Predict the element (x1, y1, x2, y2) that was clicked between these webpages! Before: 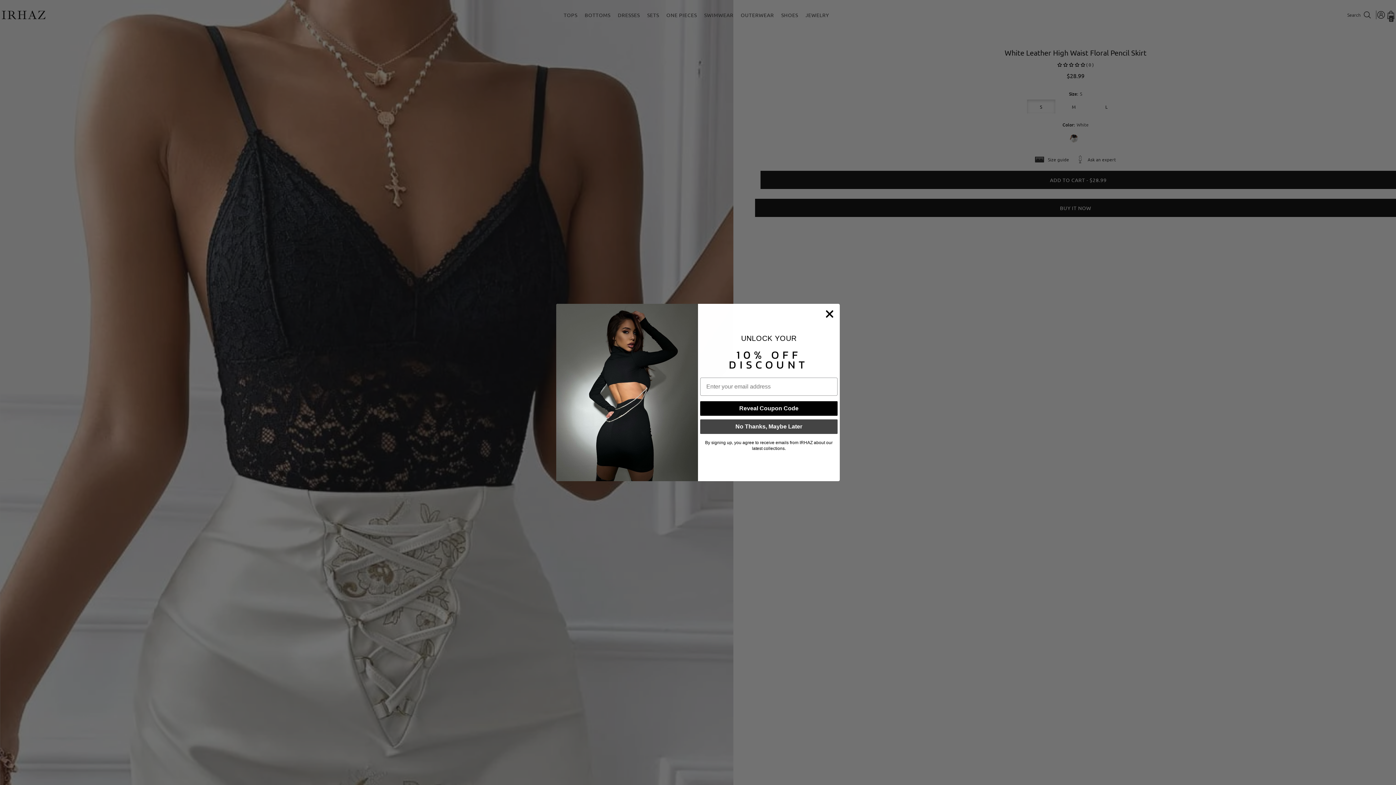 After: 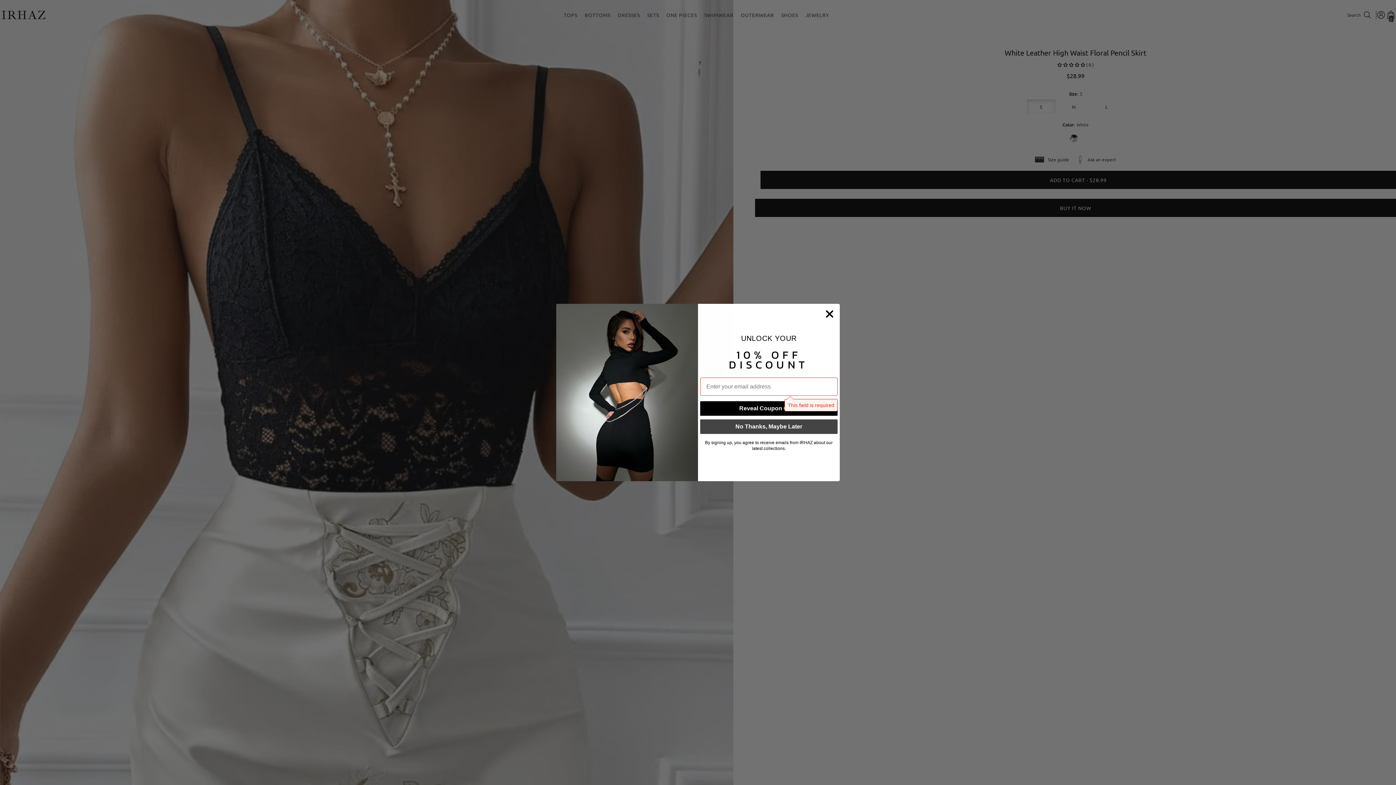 Action: bbox: (700, 401, 837, 416) label: Reveal Coupon Code